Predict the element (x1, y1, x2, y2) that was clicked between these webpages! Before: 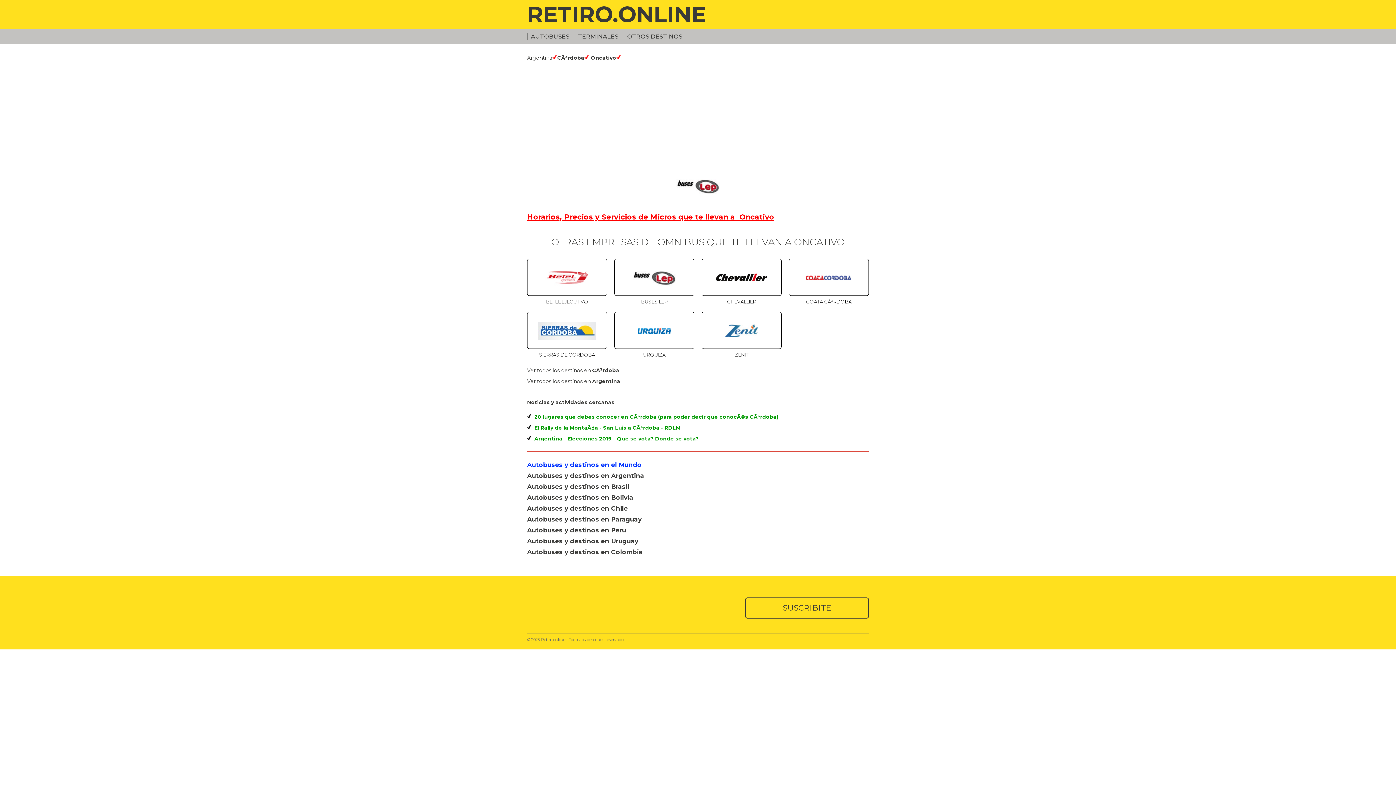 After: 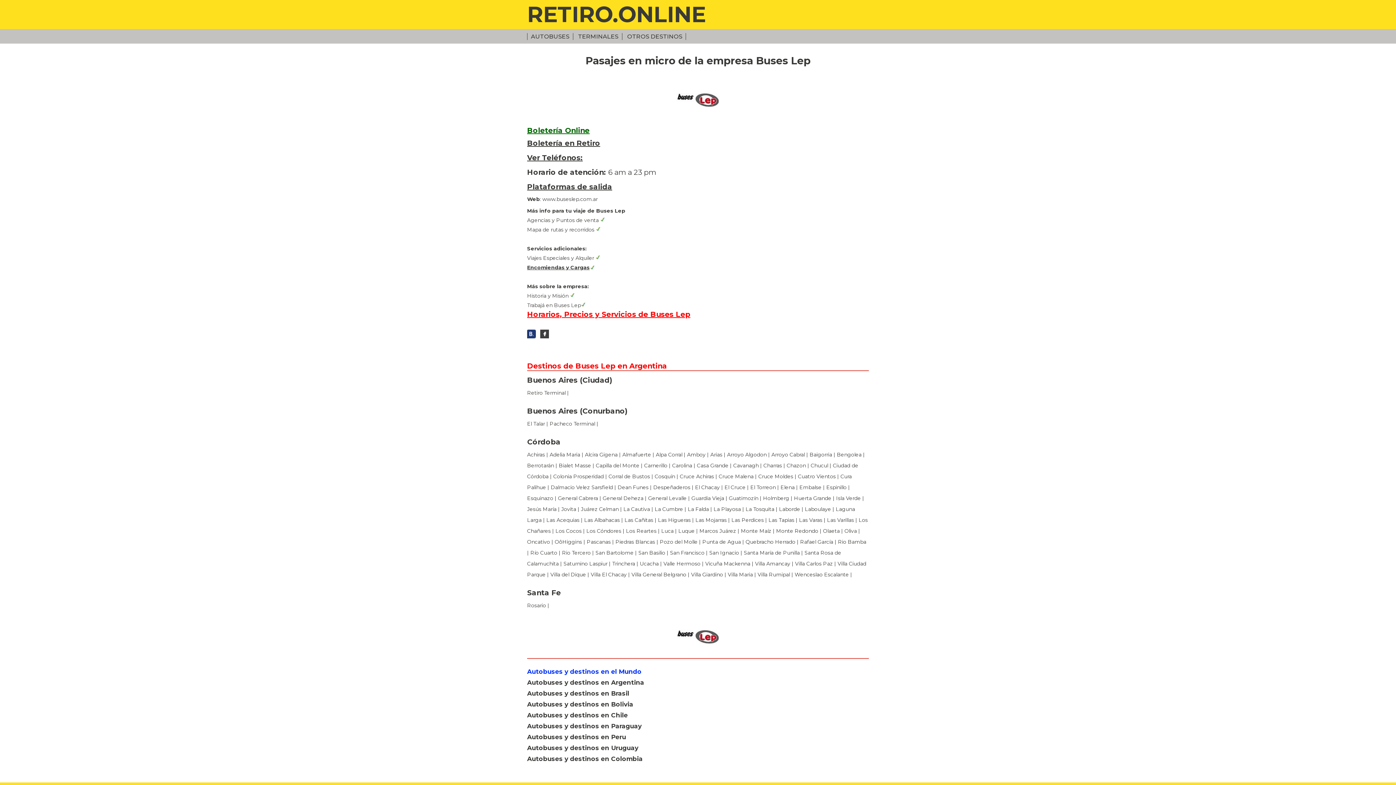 Action: bbox: (632, 274, 676, 280)